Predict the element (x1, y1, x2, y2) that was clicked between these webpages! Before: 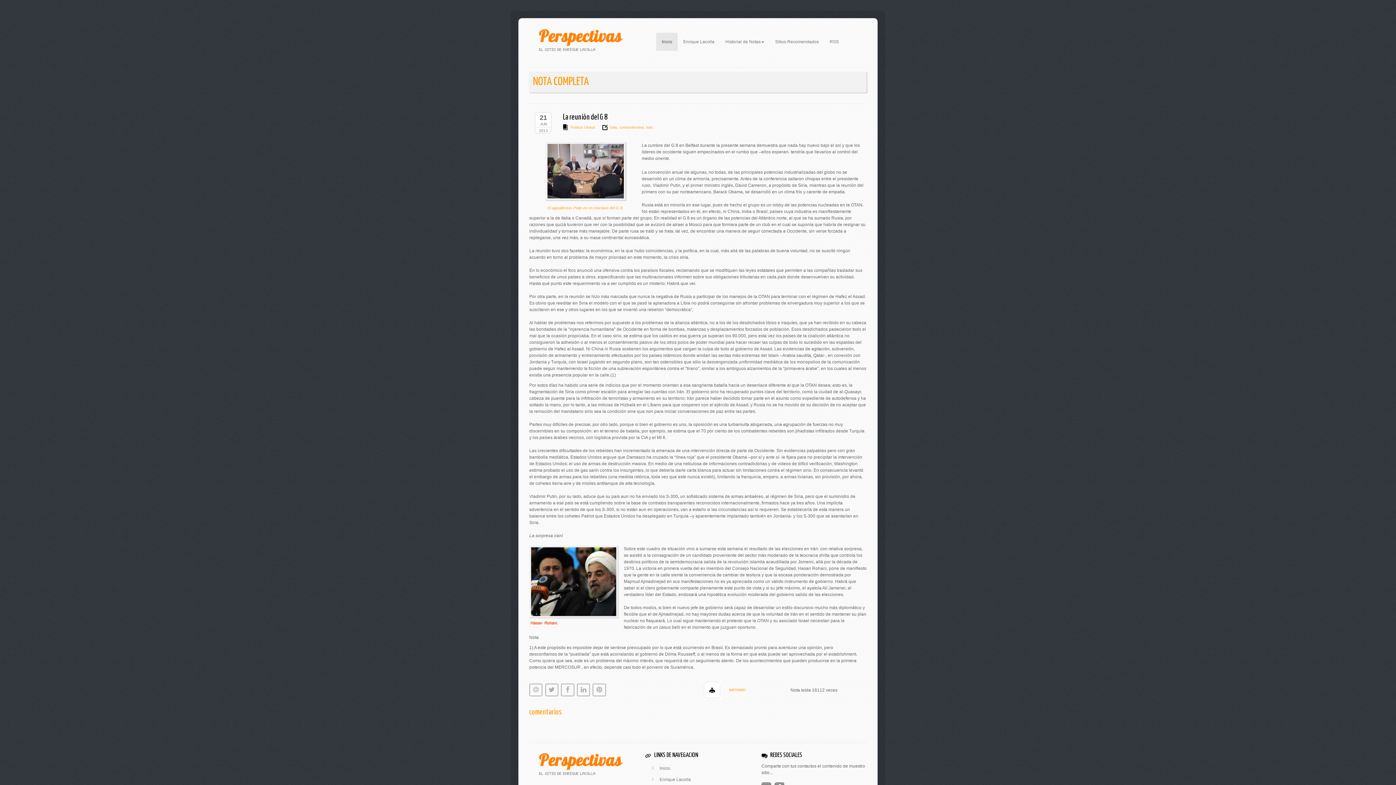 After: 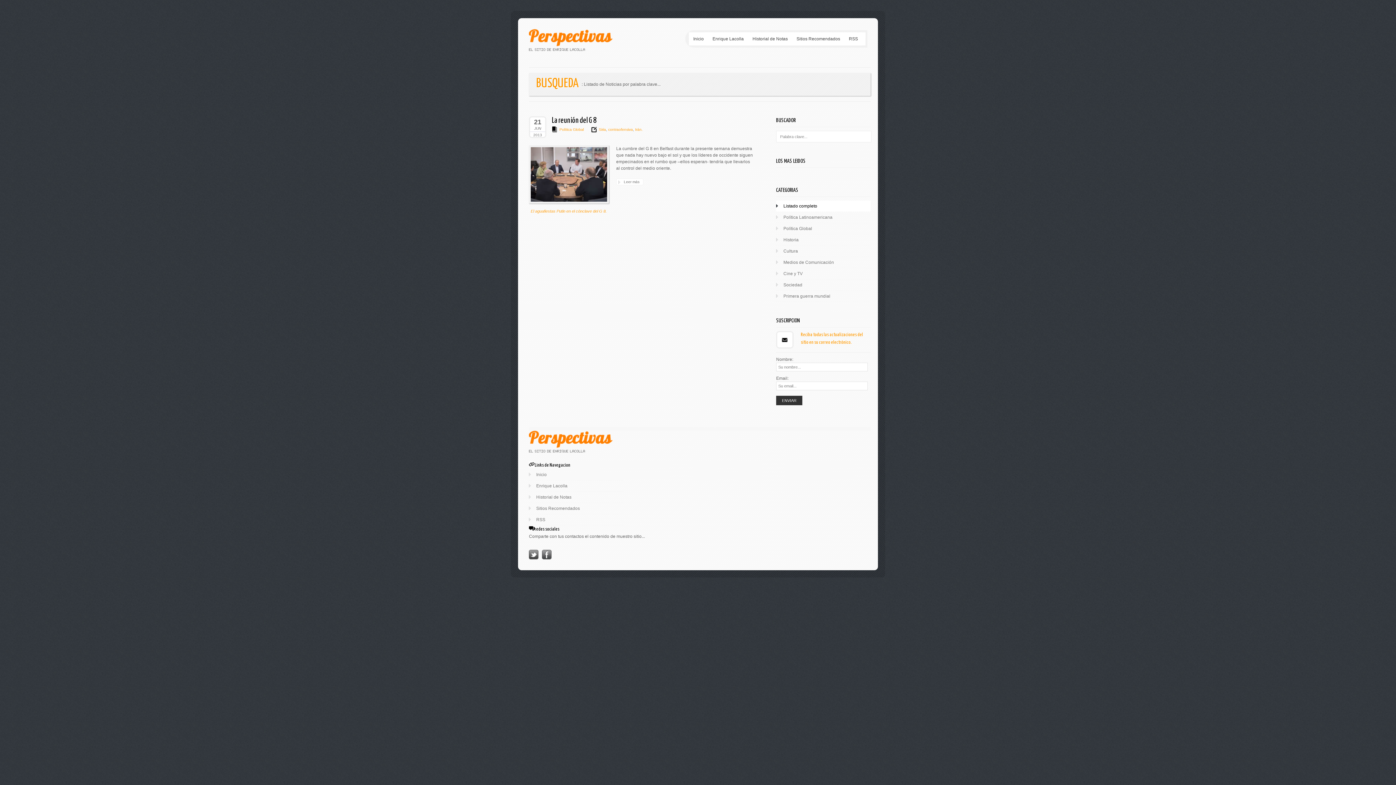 Action: bbox: (618, 125, 644, 129) label:  contraofensiva